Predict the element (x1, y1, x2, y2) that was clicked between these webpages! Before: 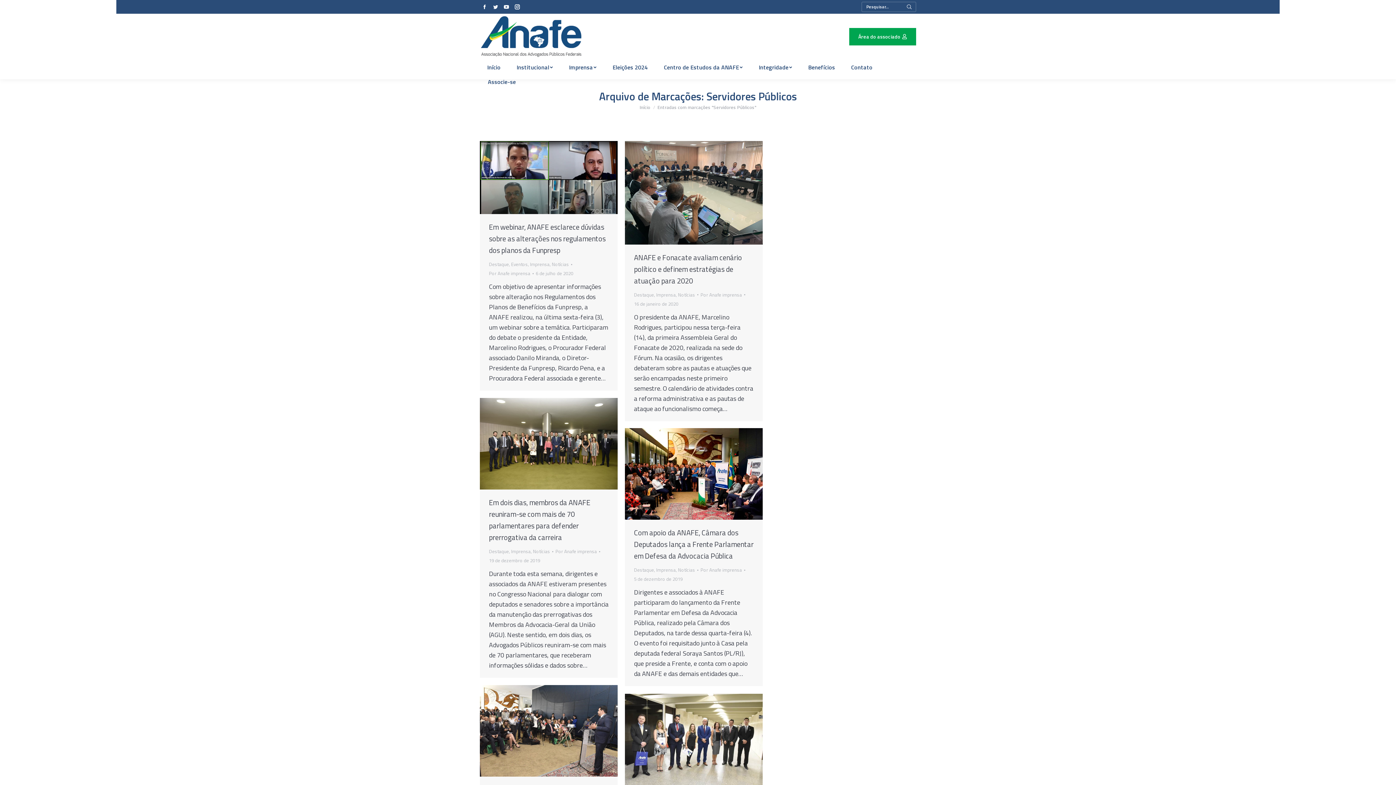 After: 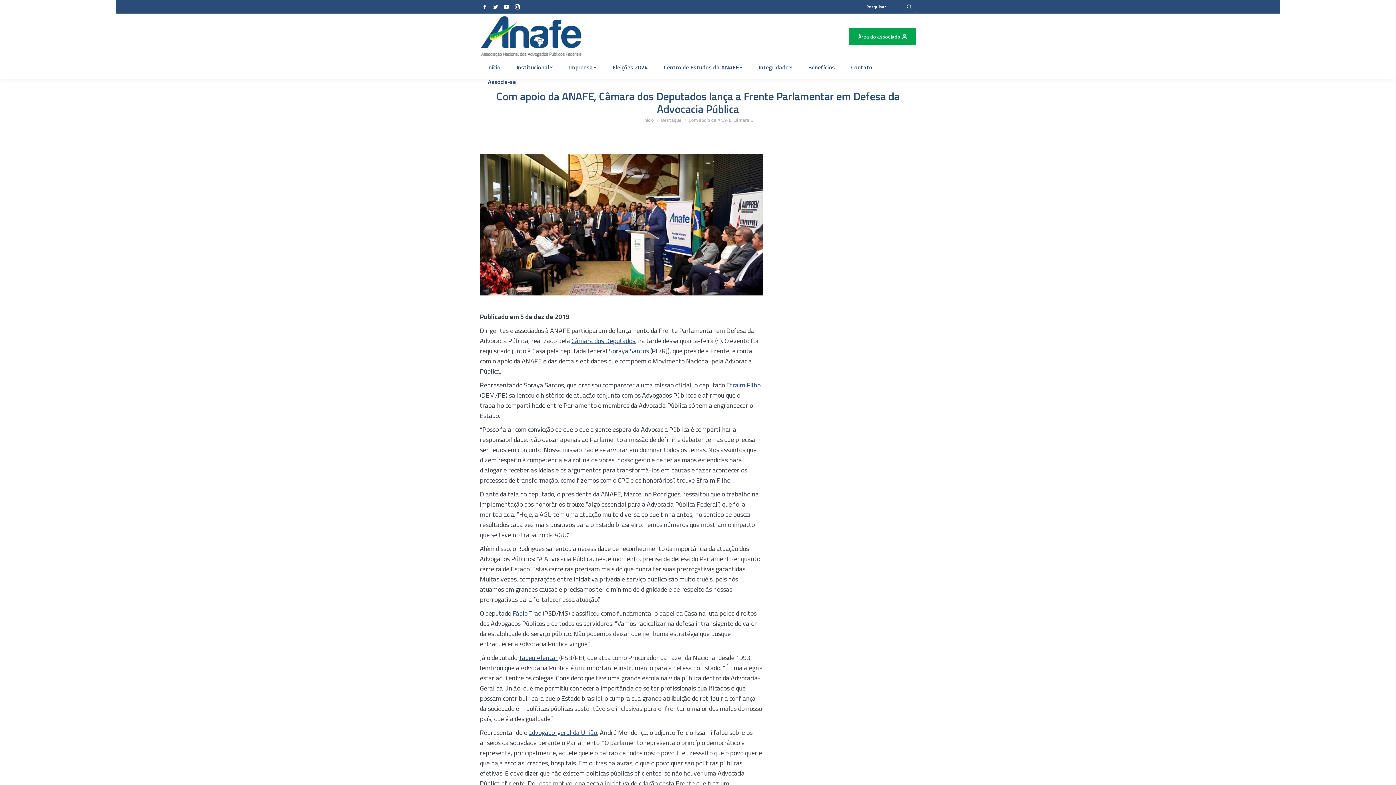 Action: bbox: (625, 428, 762, 520)